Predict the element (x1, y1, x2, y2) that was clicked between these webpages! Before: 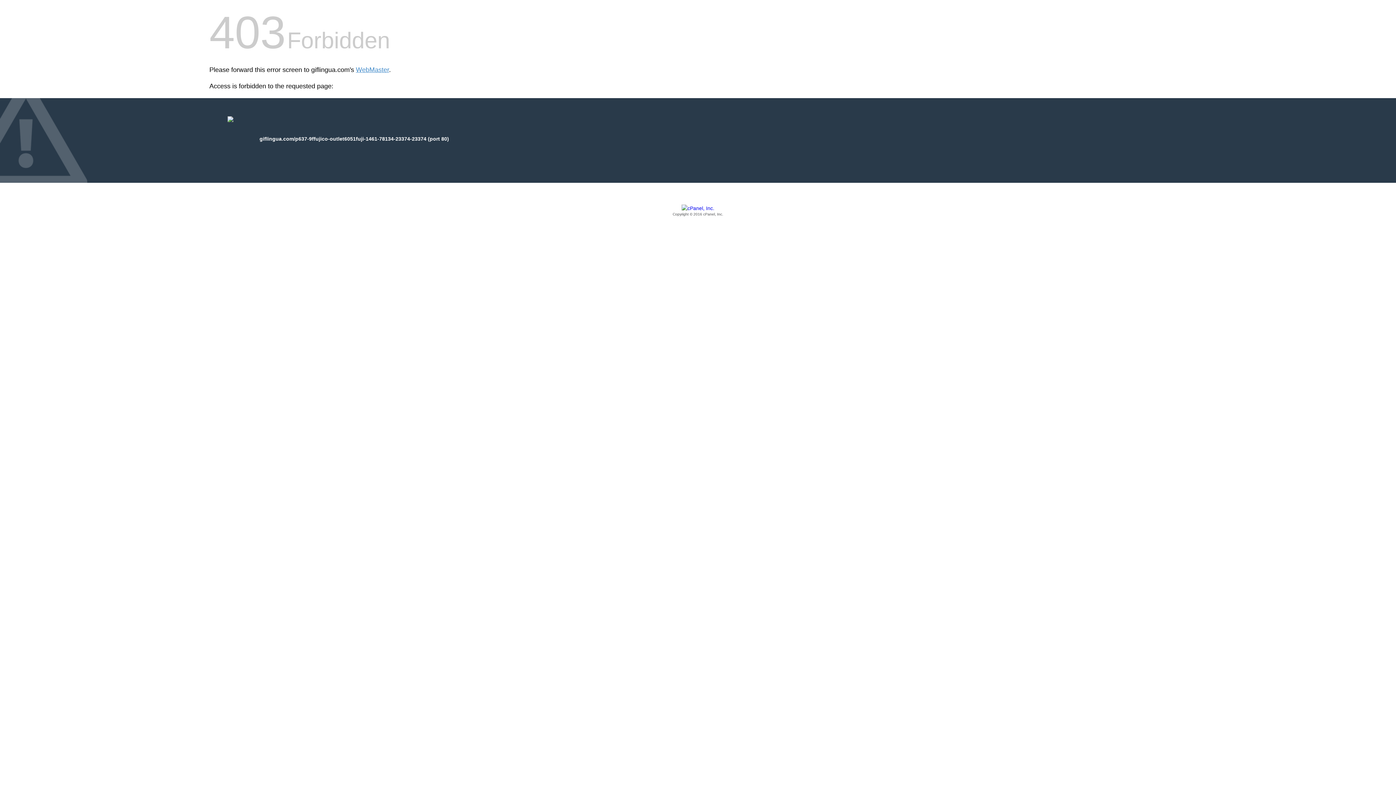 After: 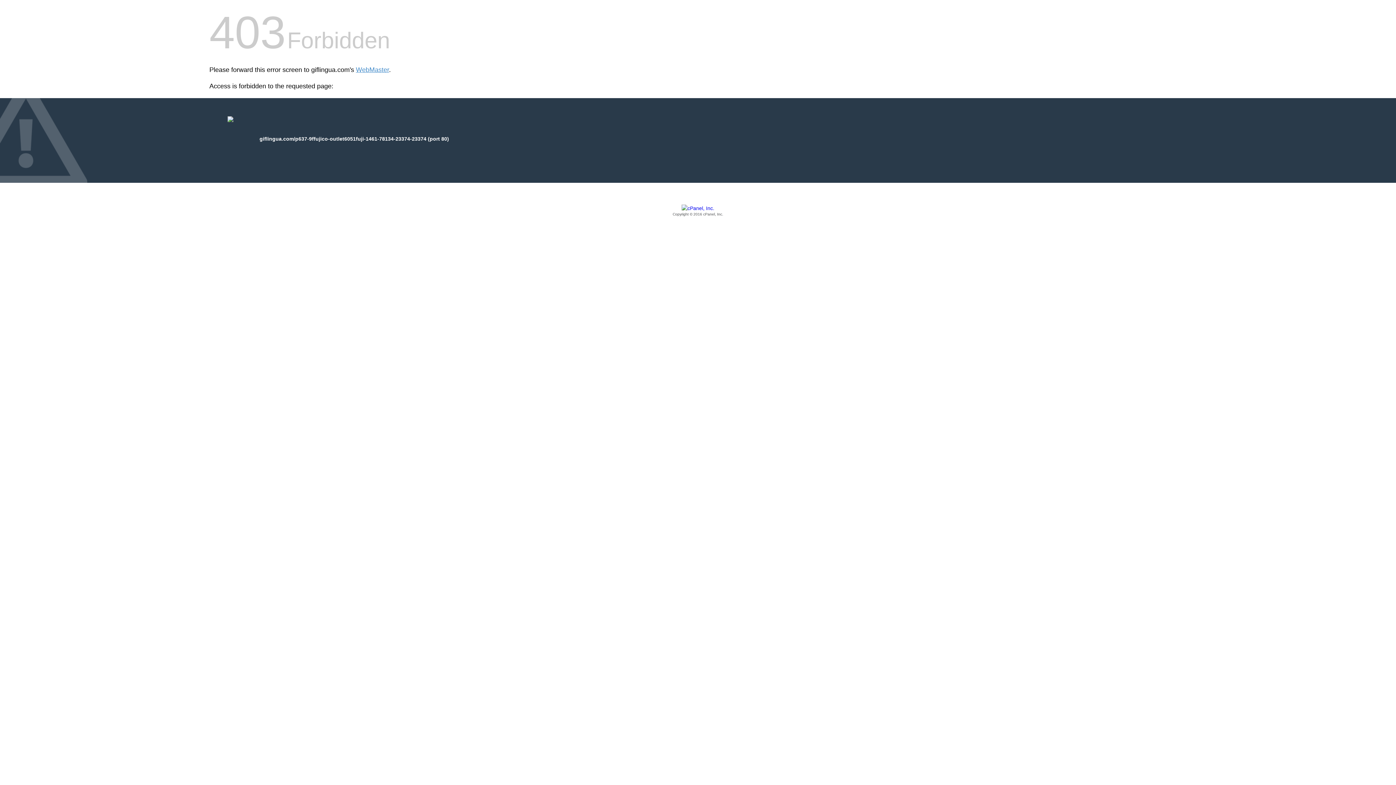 Action: bbox: (209, 205, 1186, 217) label: Copyright © 2016 cPanel, Inc.